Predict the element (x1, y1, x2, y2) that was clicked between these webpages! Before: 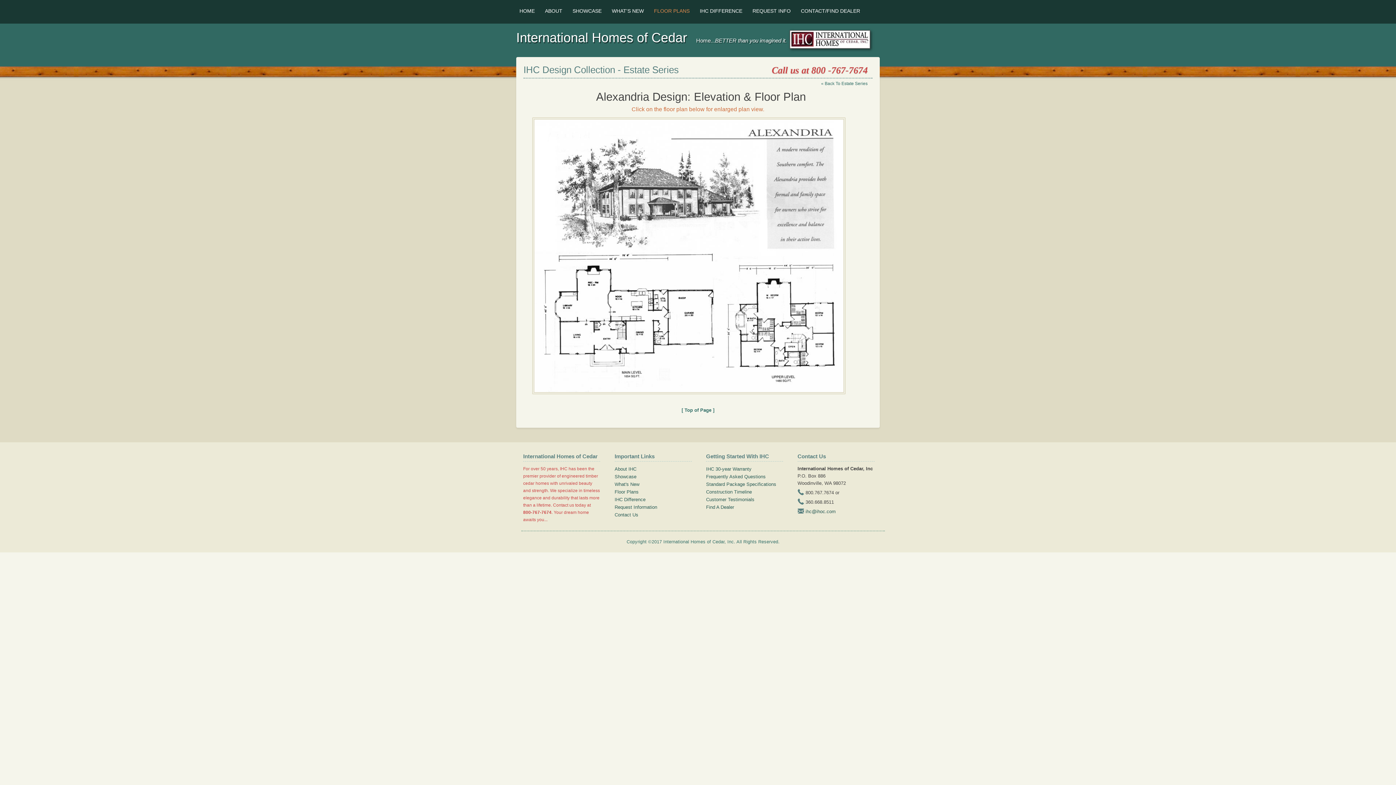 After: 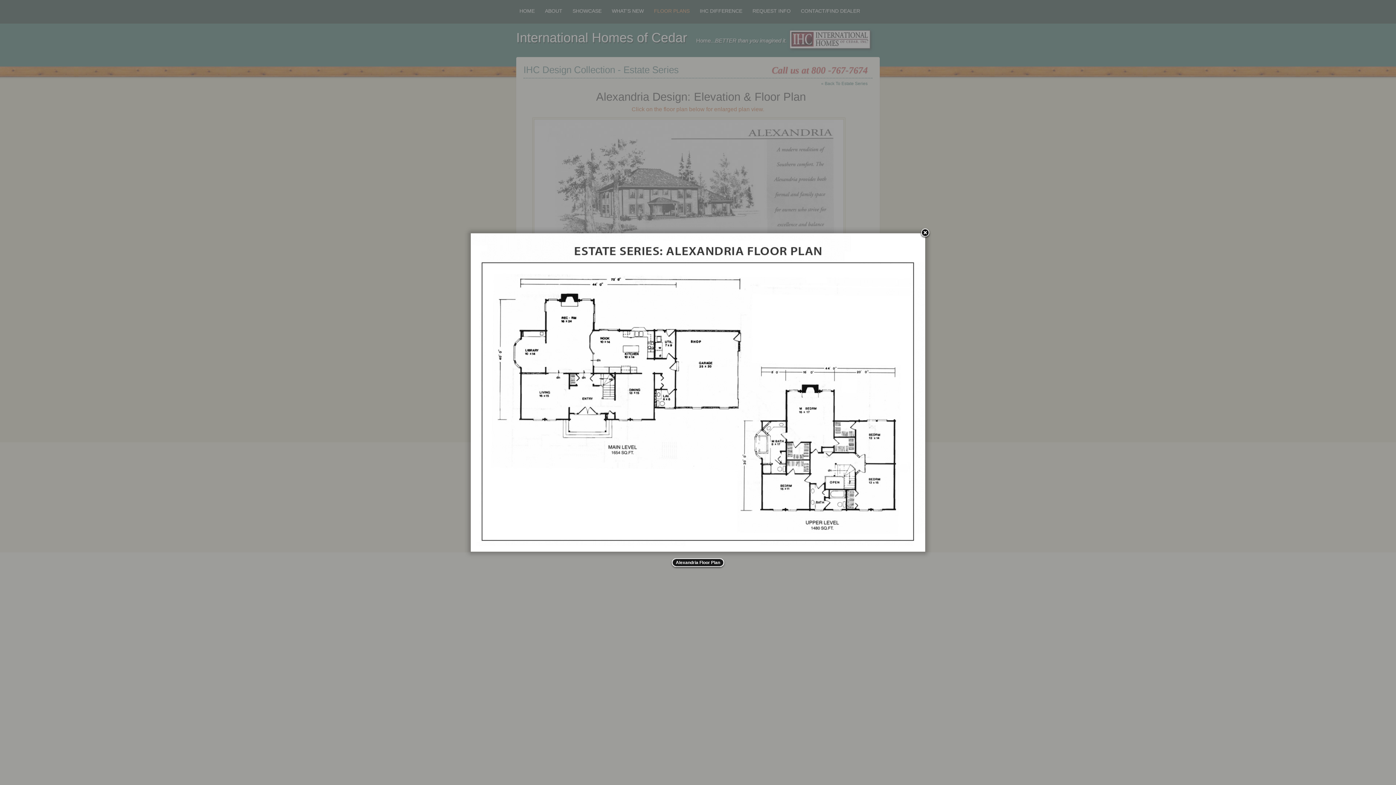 Action: bbox: (532, 390, 845, 395)